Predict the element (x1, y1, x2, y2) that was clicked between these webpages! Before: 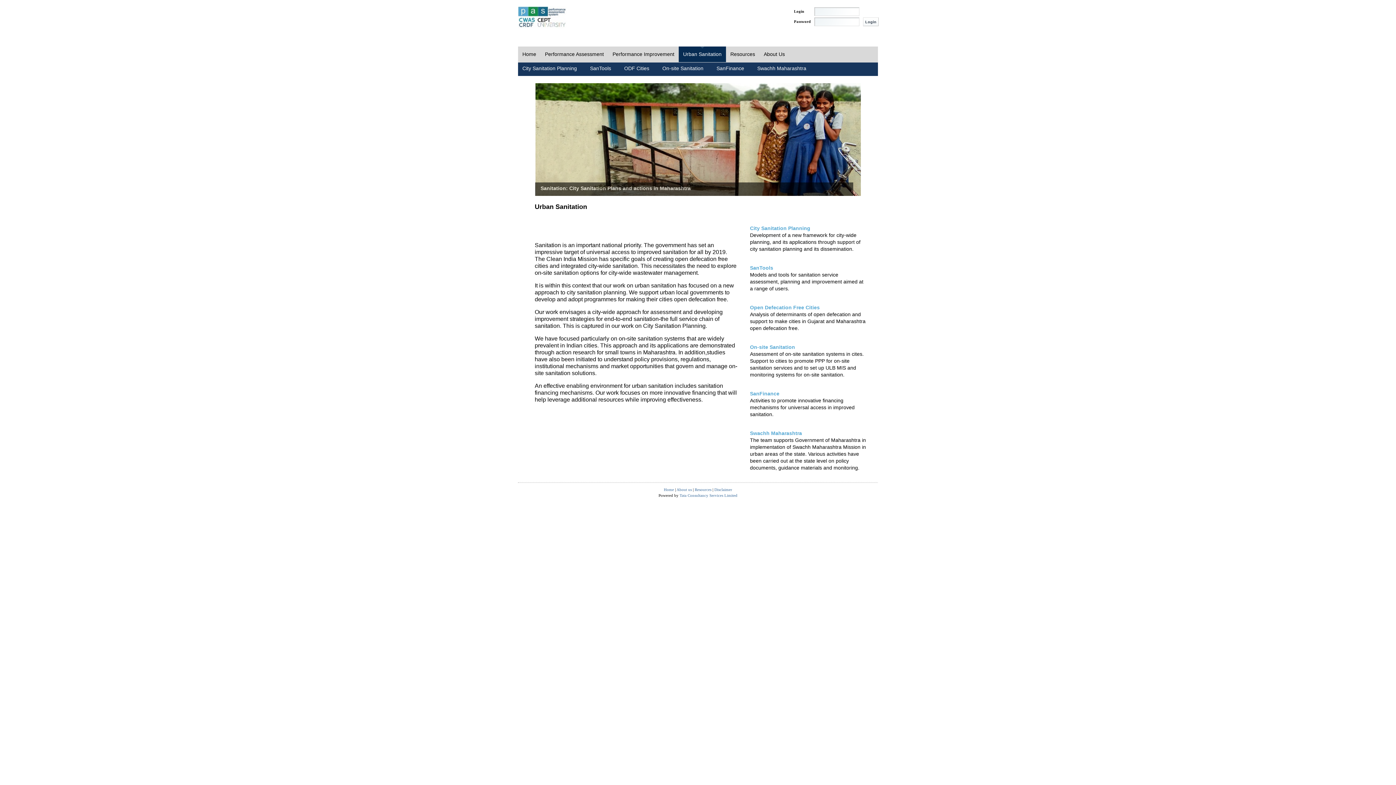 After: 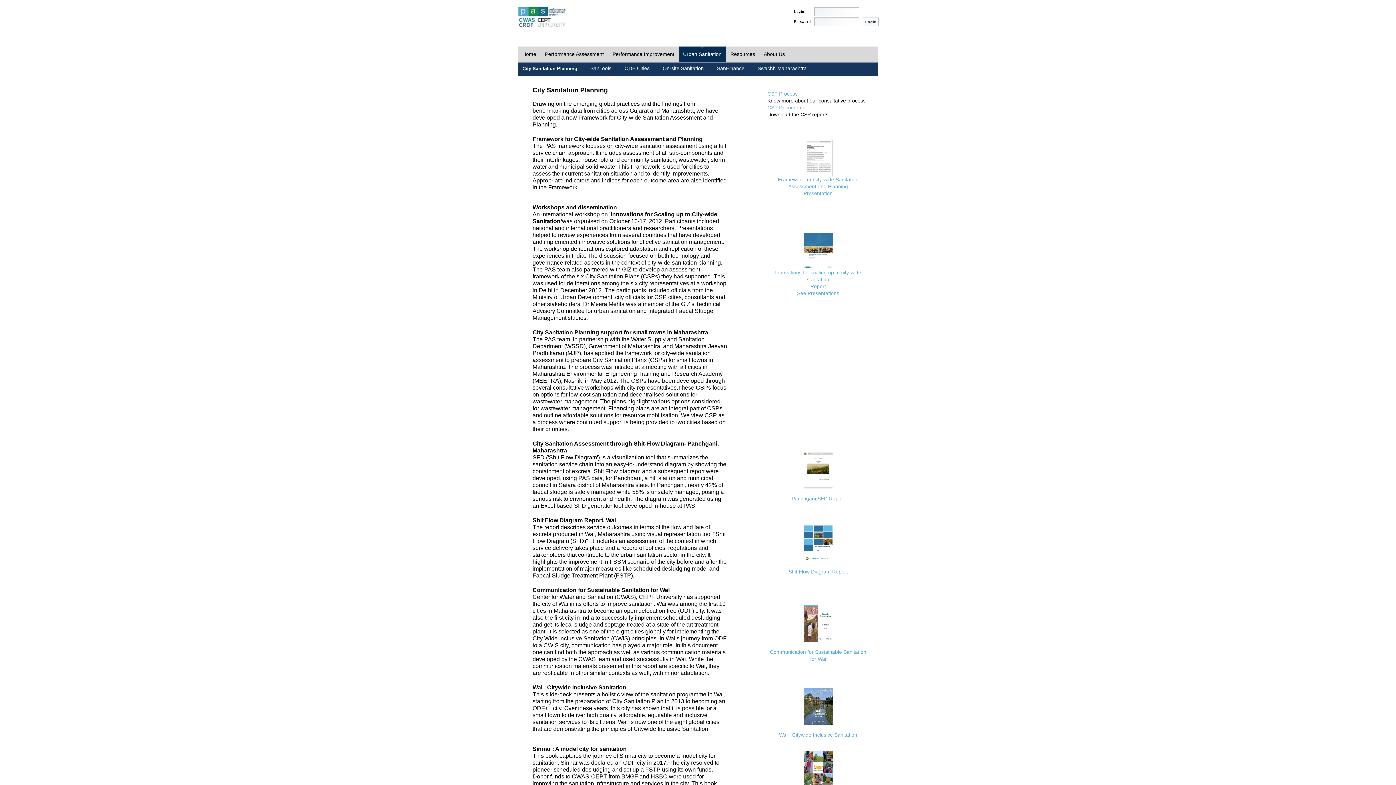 Action: label: City Sanitation Planning bbox: (518, 61, 580, 75)